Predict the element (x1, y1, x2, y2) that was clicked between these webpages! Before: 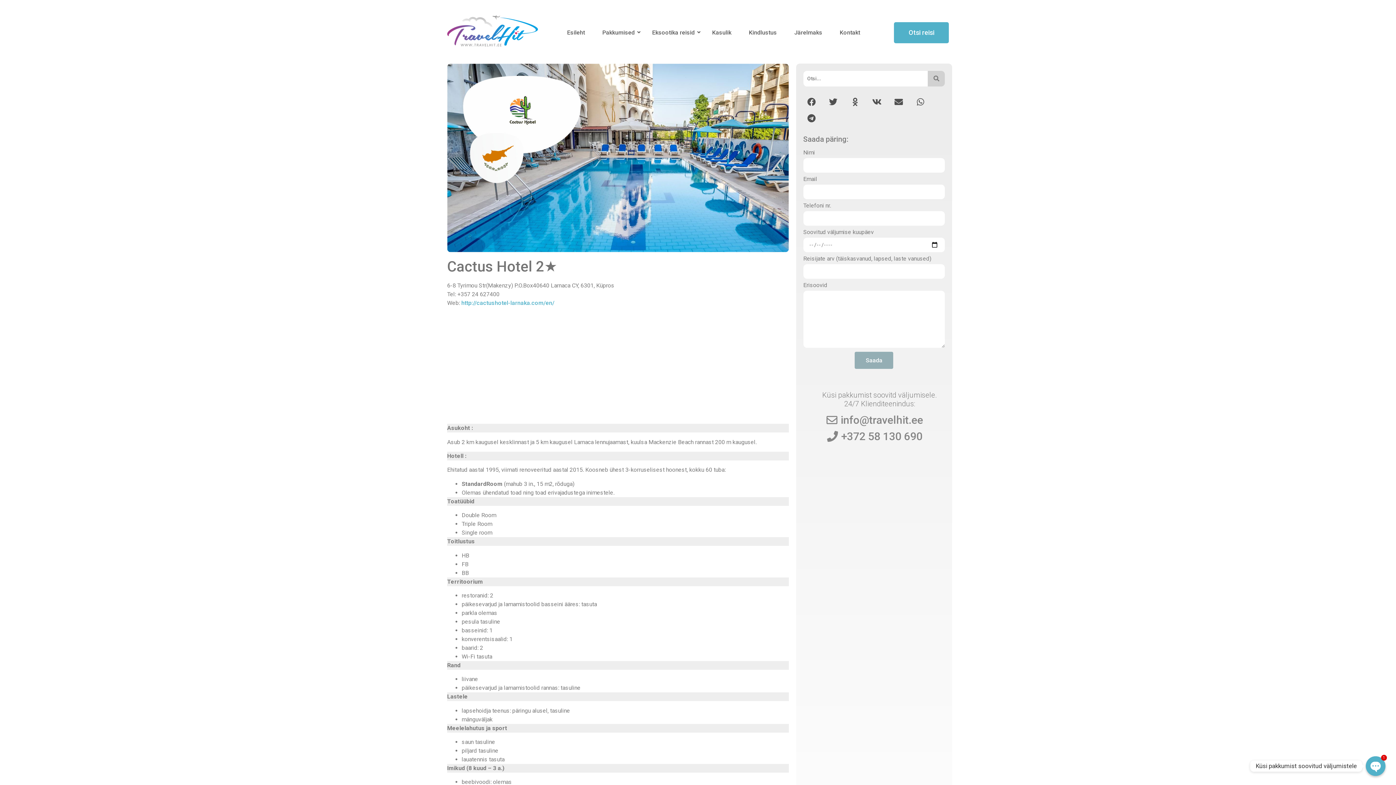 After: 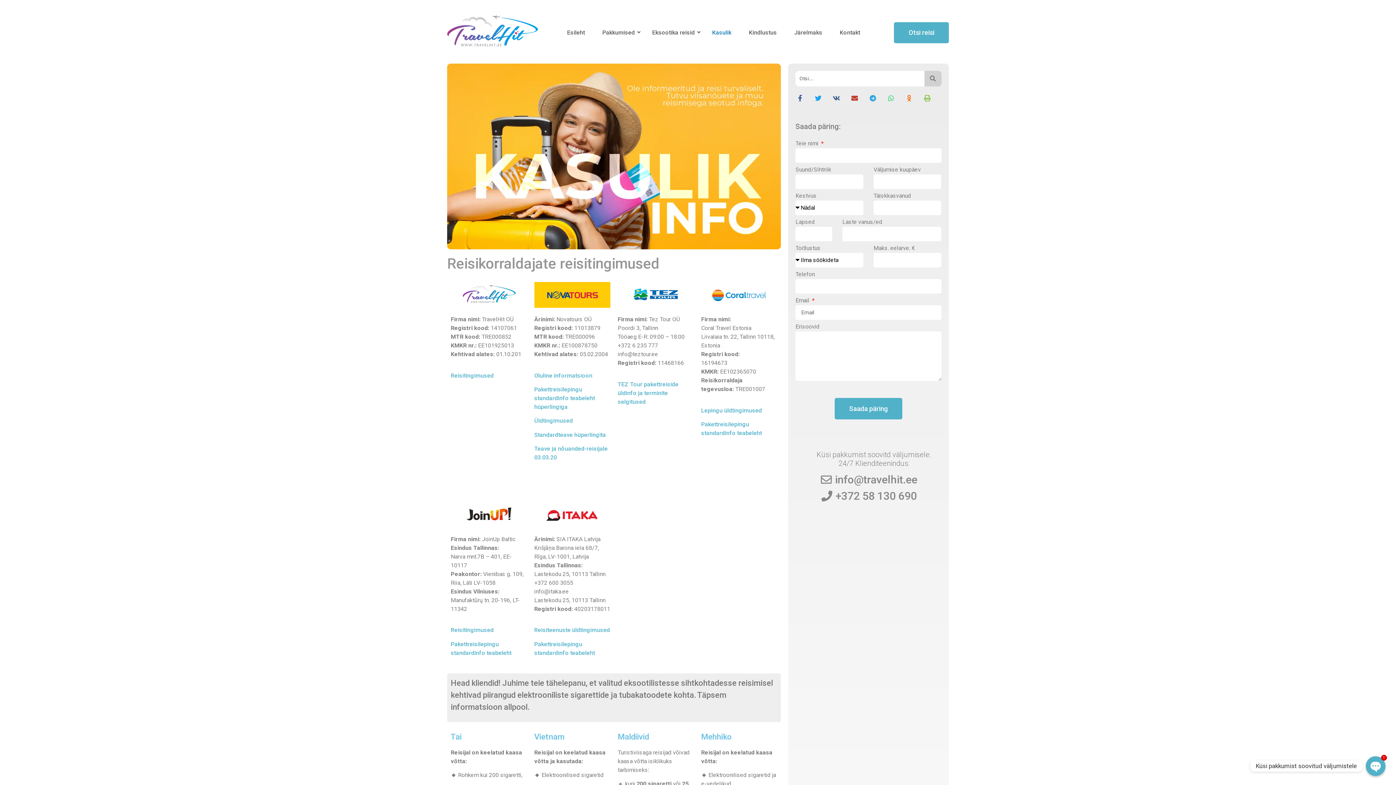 Action: label: Kasulik bbox: (709, 22, 734, 42)